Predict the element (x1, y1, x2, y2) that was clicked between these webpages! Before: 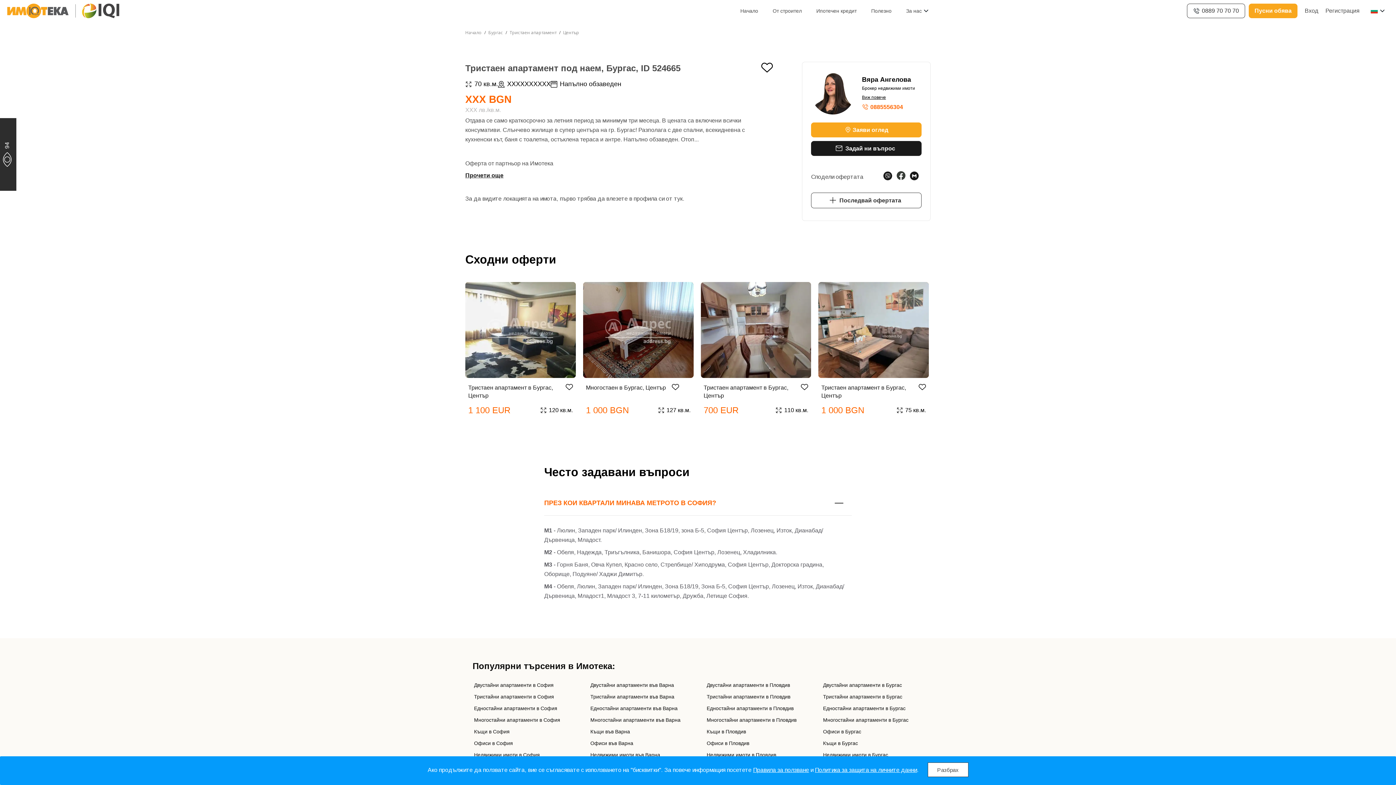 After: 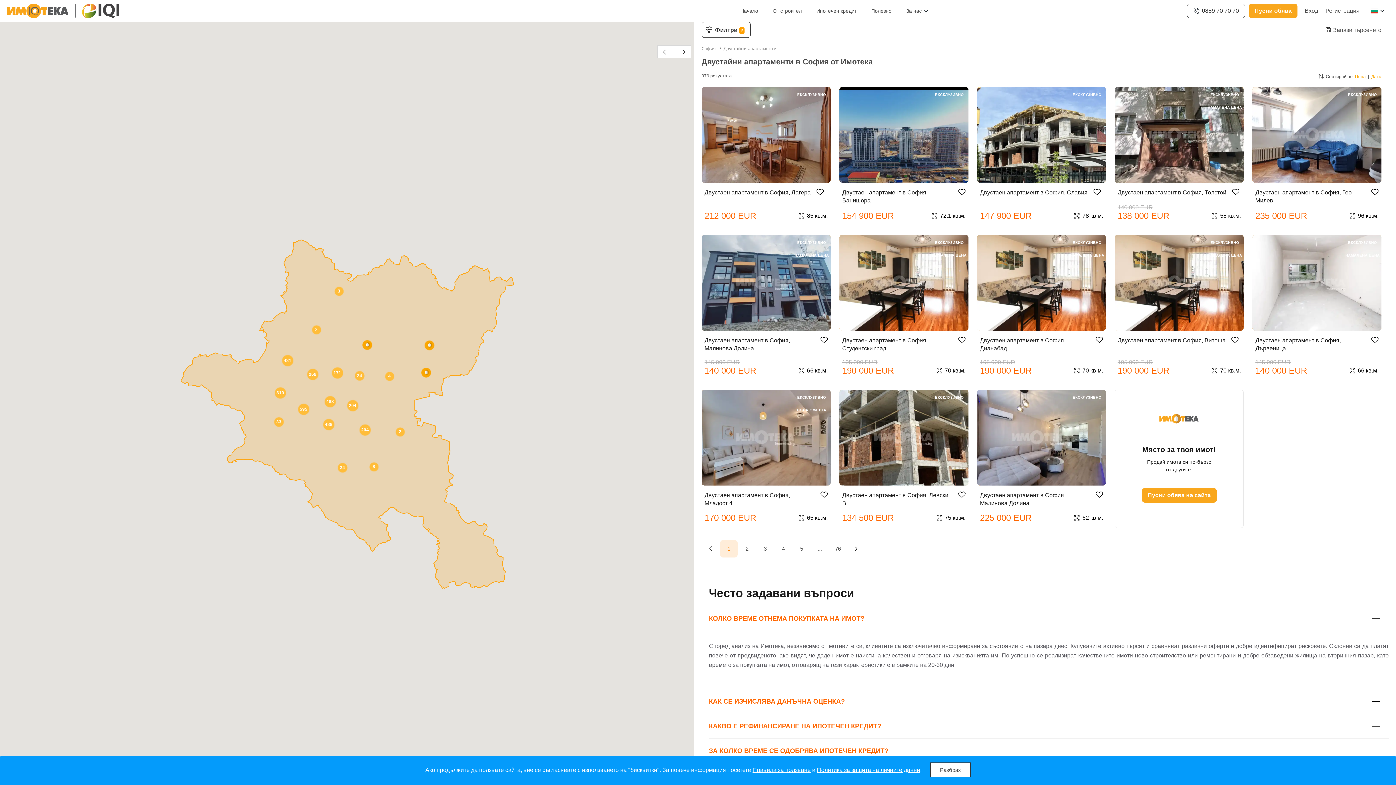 Action: bbox: (474, 682, 553, 688) label: Двустайни апартаменти в София